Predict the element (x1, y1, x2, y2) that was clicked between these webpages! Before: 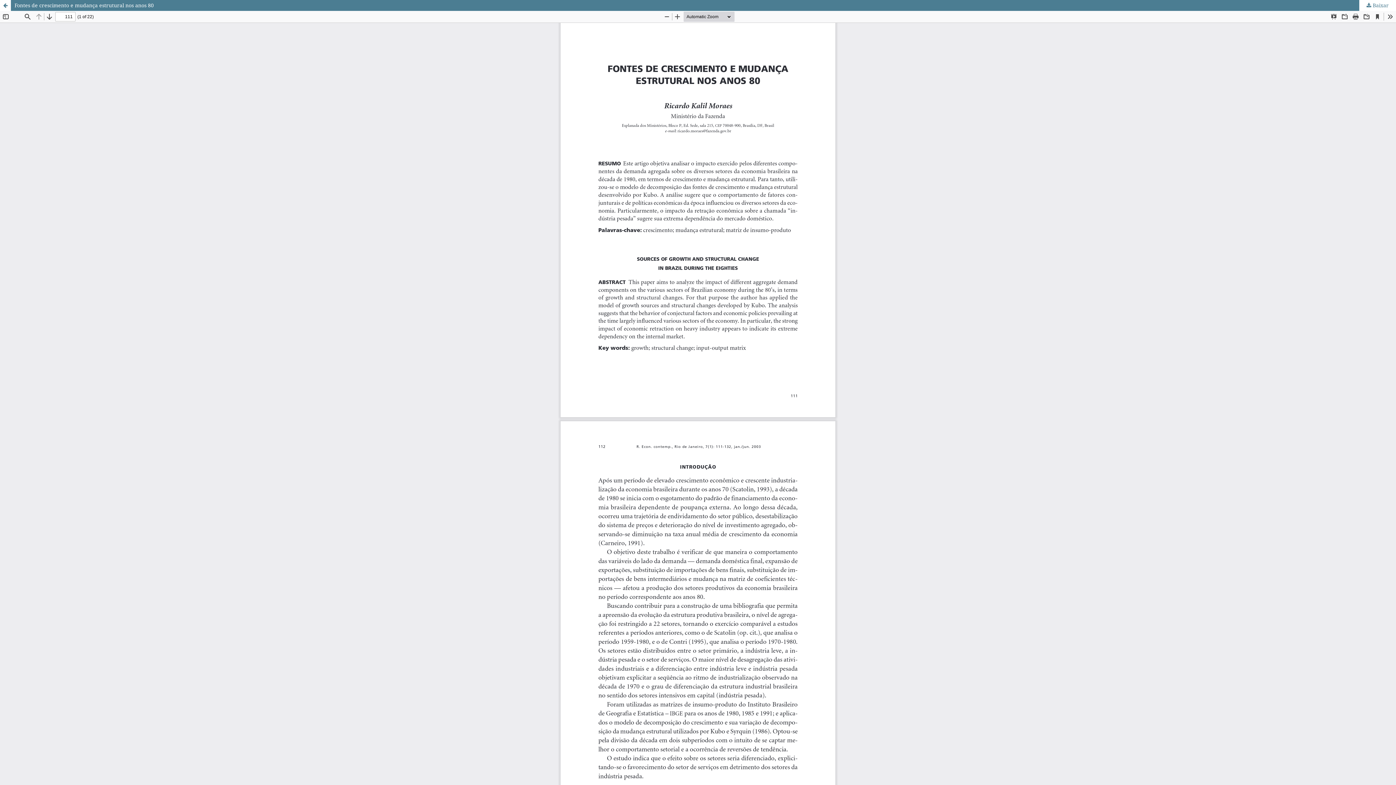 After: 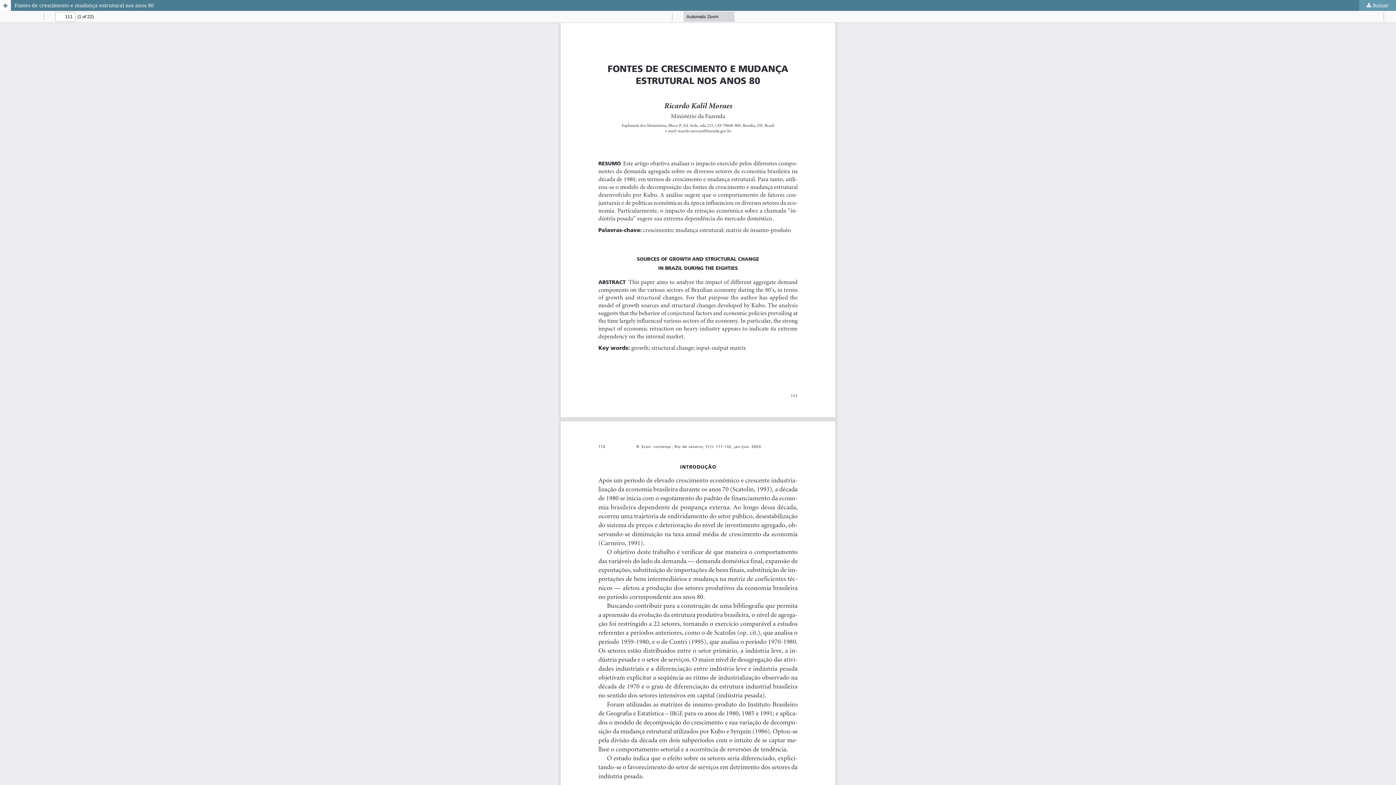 Action: label:  Baixar bbox: (1359, 0, 1396, 10)